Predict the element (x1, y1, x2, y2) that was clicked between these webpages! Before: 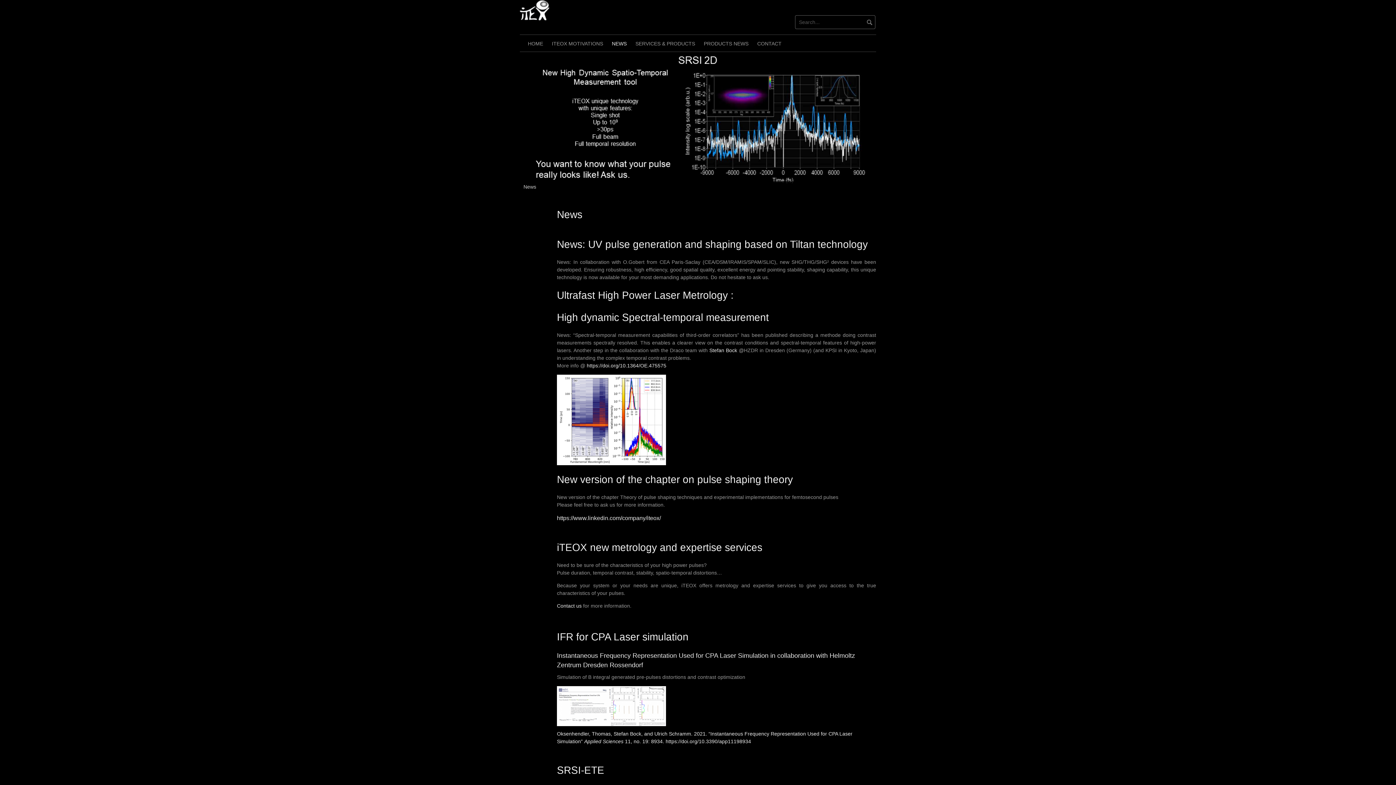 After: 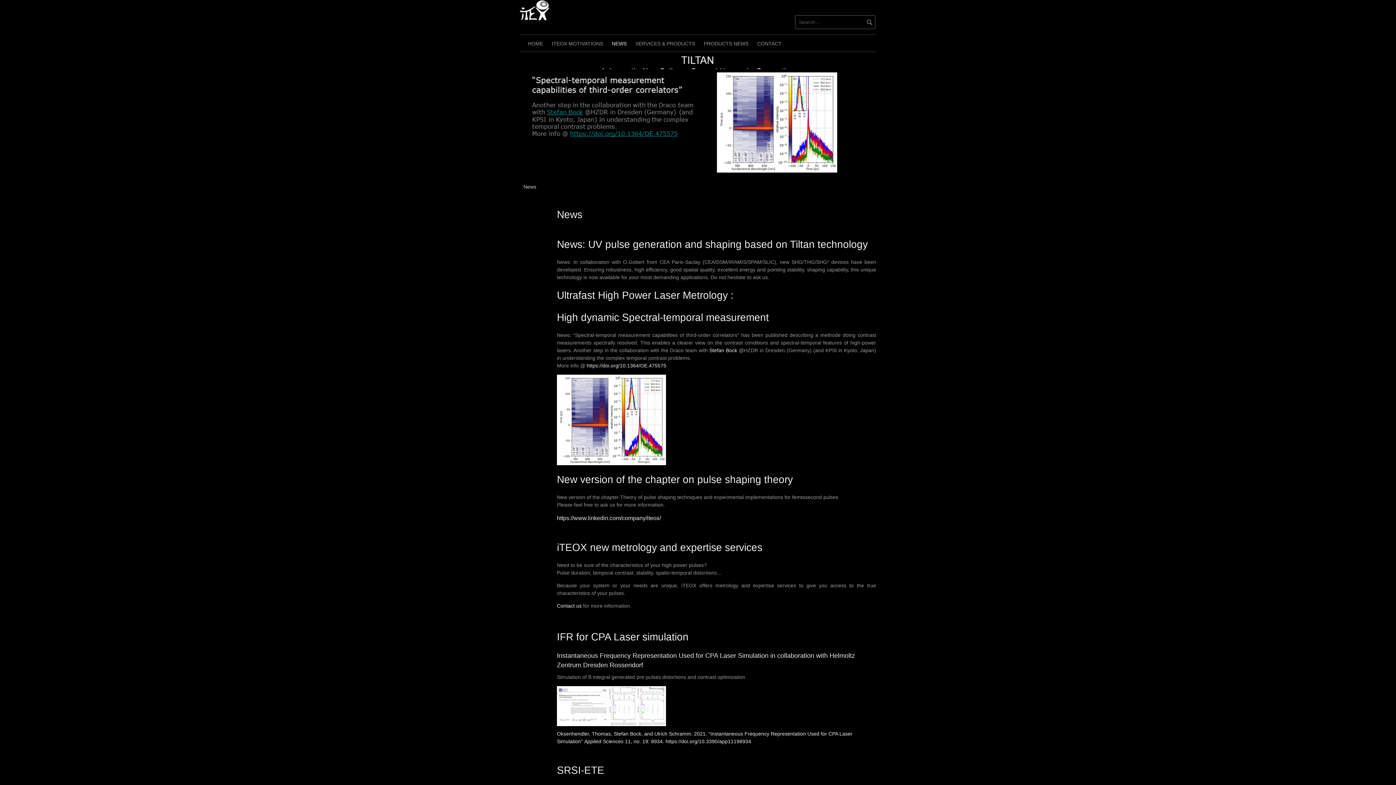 Action: label: HOME bbox: (523, 34, 547, 51)